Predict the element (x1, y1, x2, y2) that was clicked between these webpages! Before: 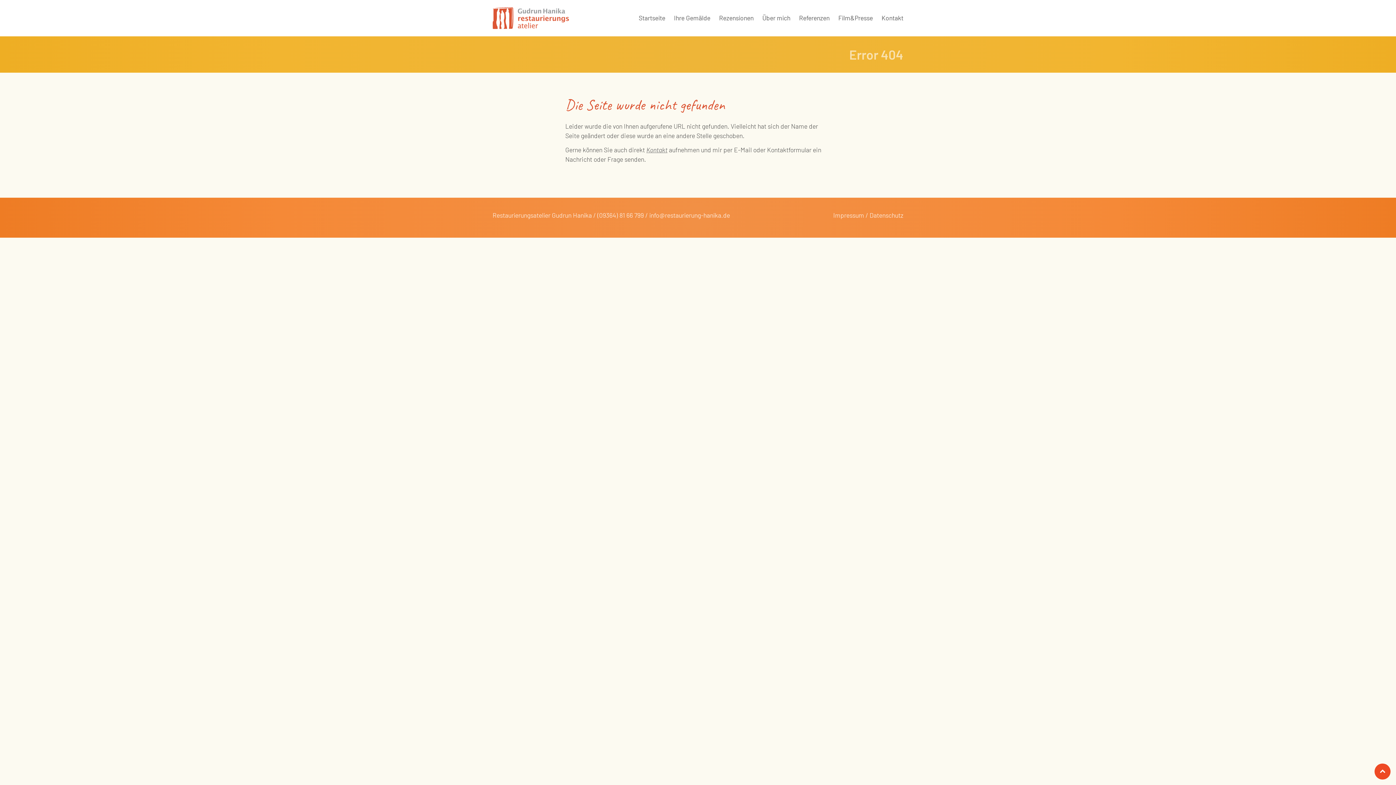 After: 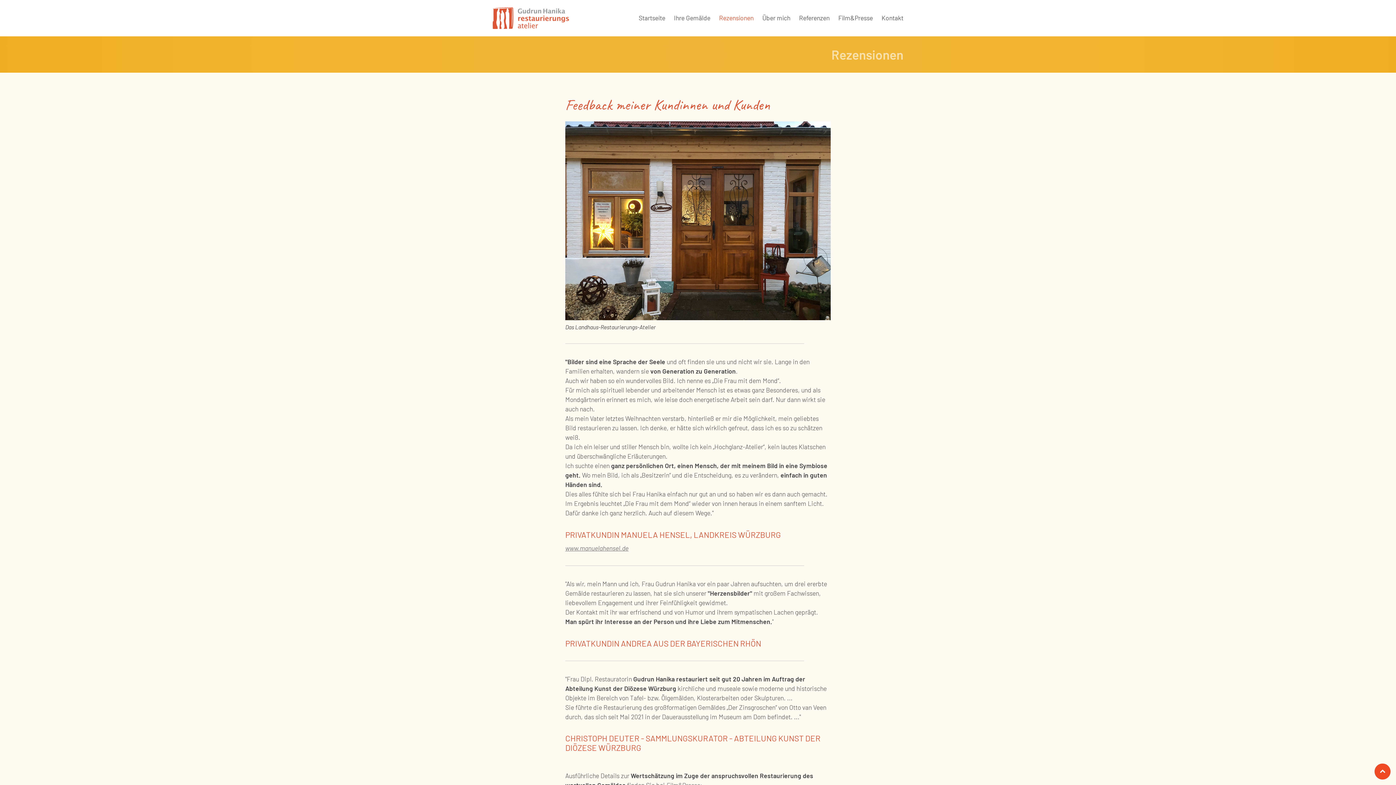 Action: bbox: (719, 13, 753, 25) label: Rezensionen